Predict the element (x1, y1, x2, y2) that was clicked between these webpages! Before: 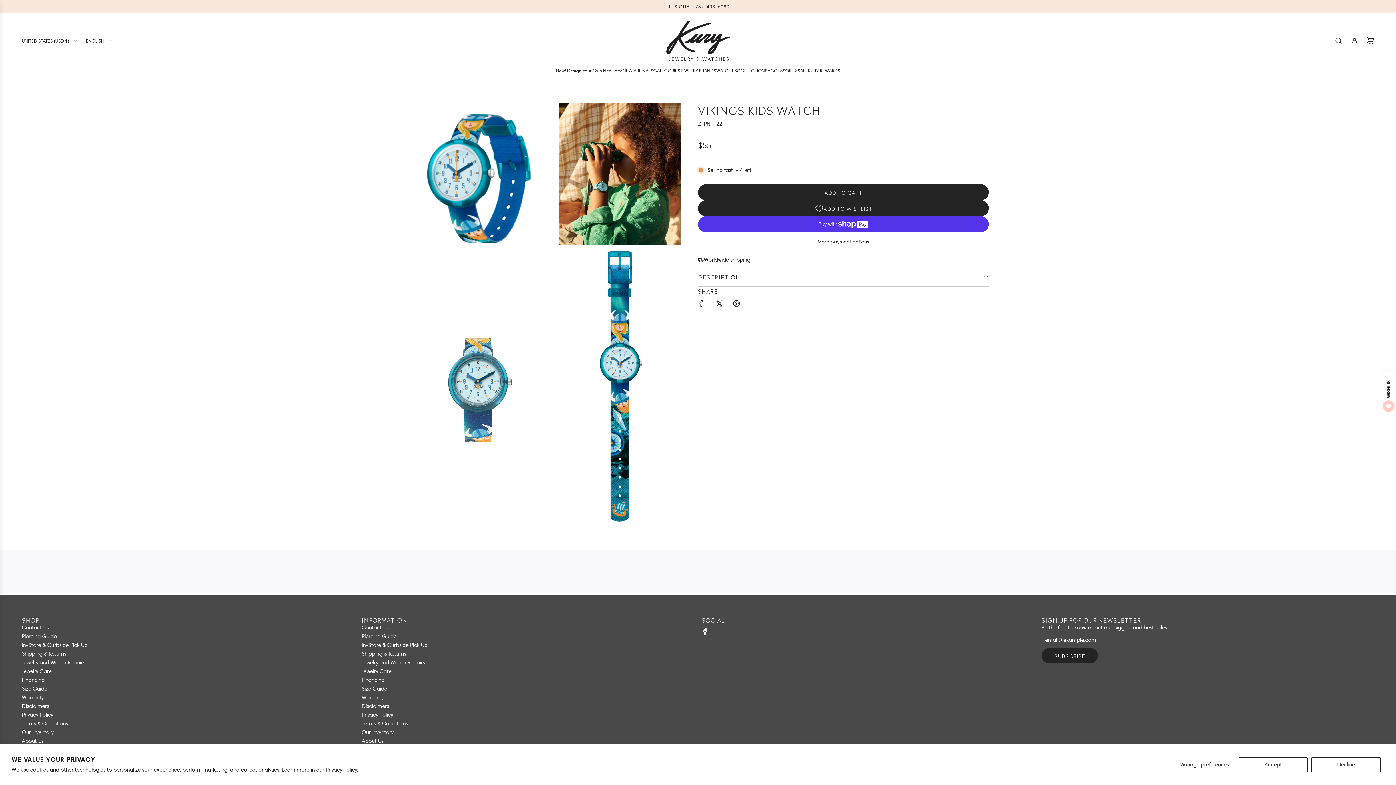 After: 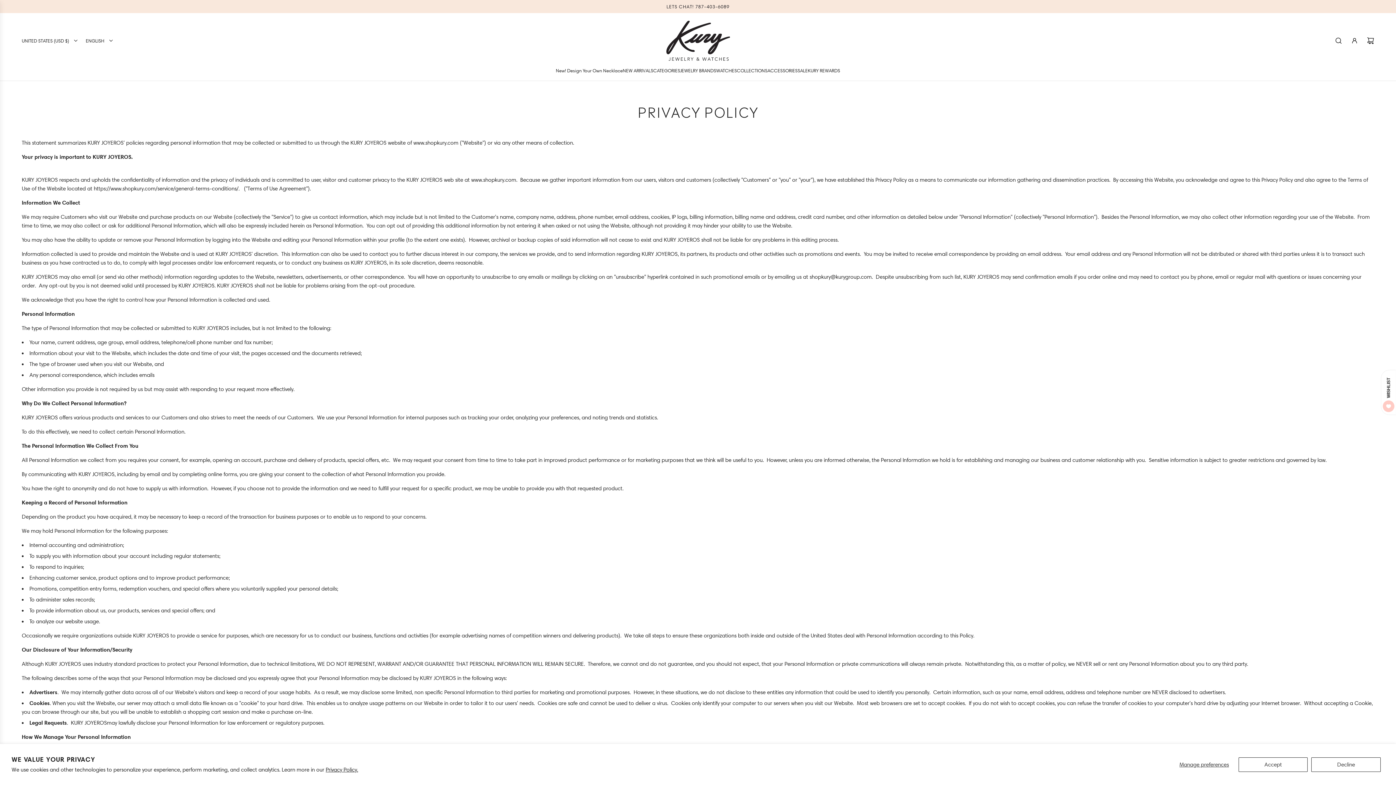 Action: bbox: (361, 712, 393, 718) label: Privacy Policy